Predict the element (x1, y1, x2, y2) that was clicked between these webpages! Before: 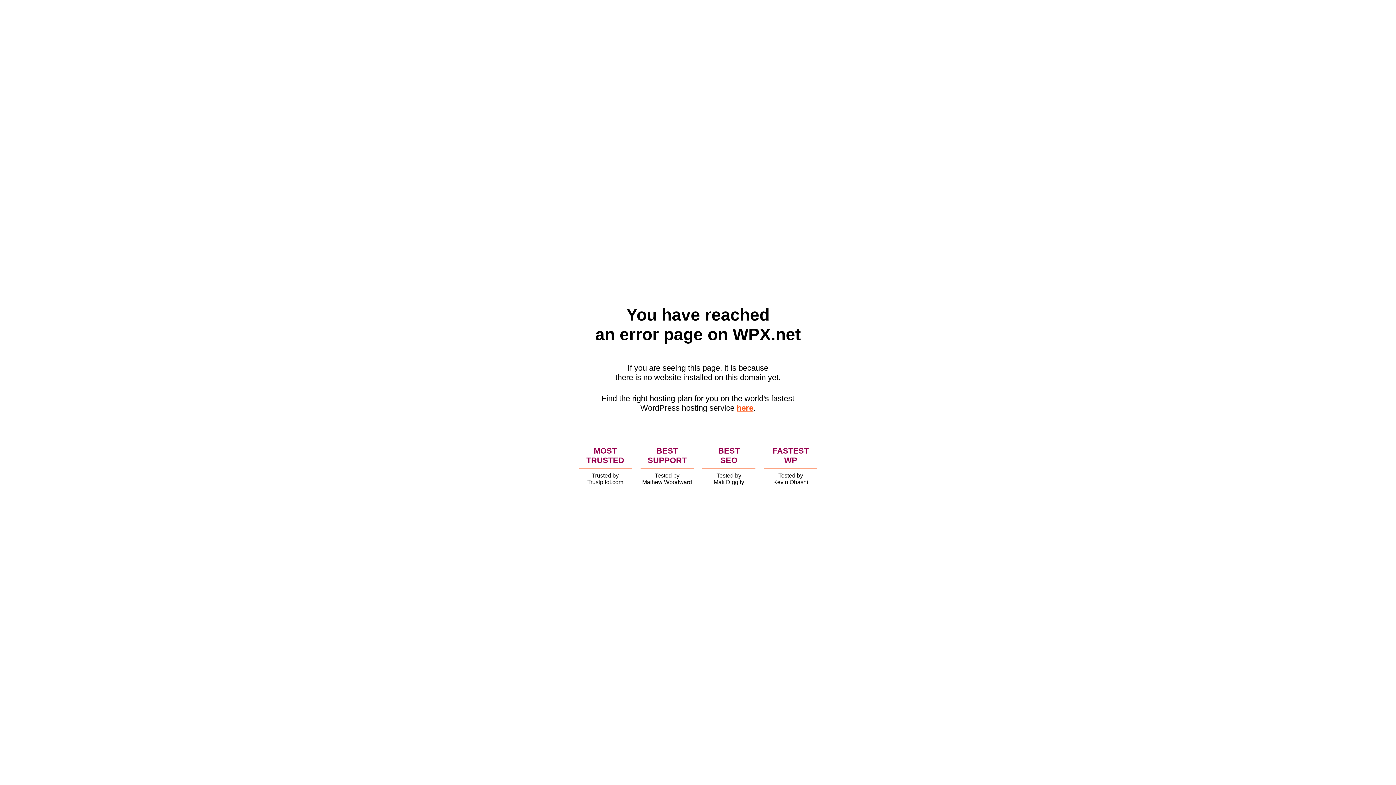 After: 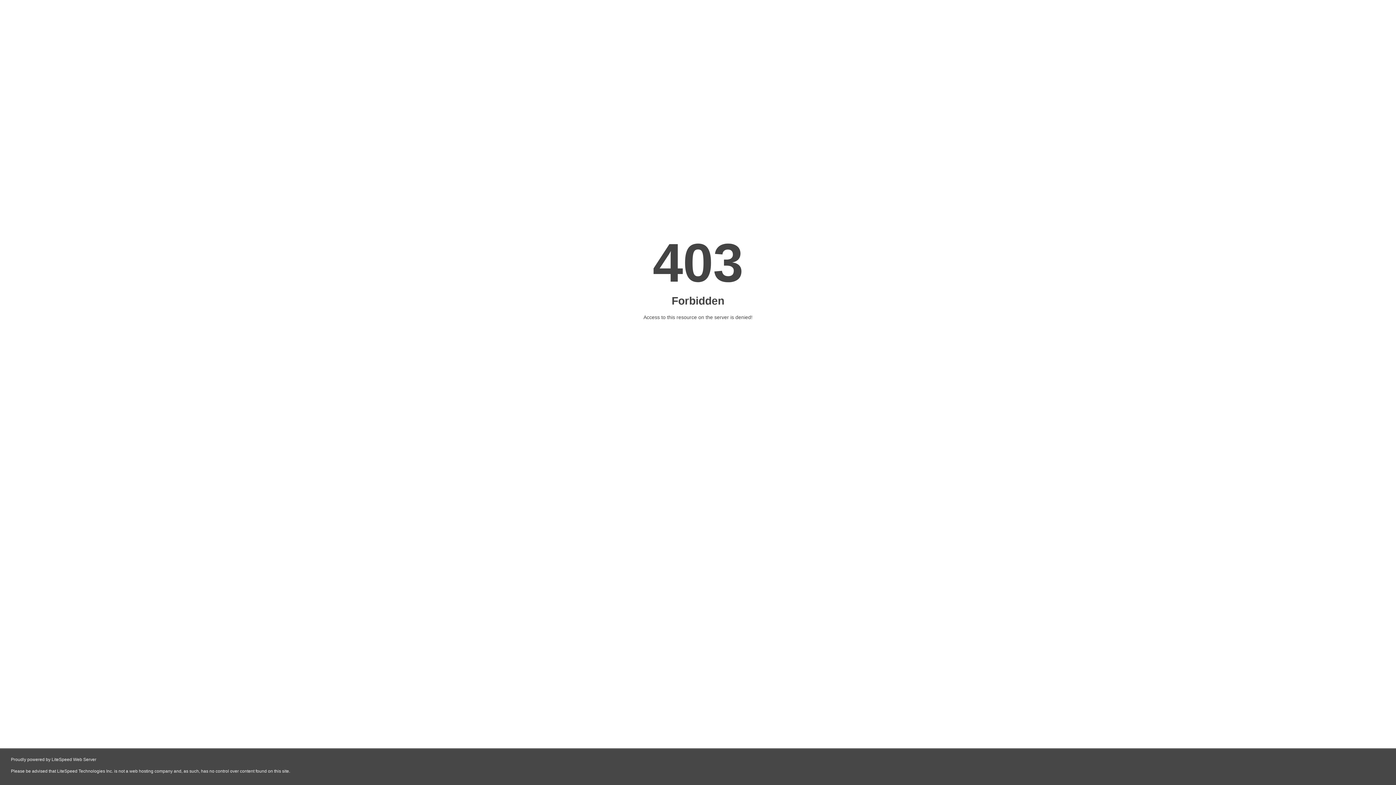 Action: bbox: (736, 403, 753, 412) label: here